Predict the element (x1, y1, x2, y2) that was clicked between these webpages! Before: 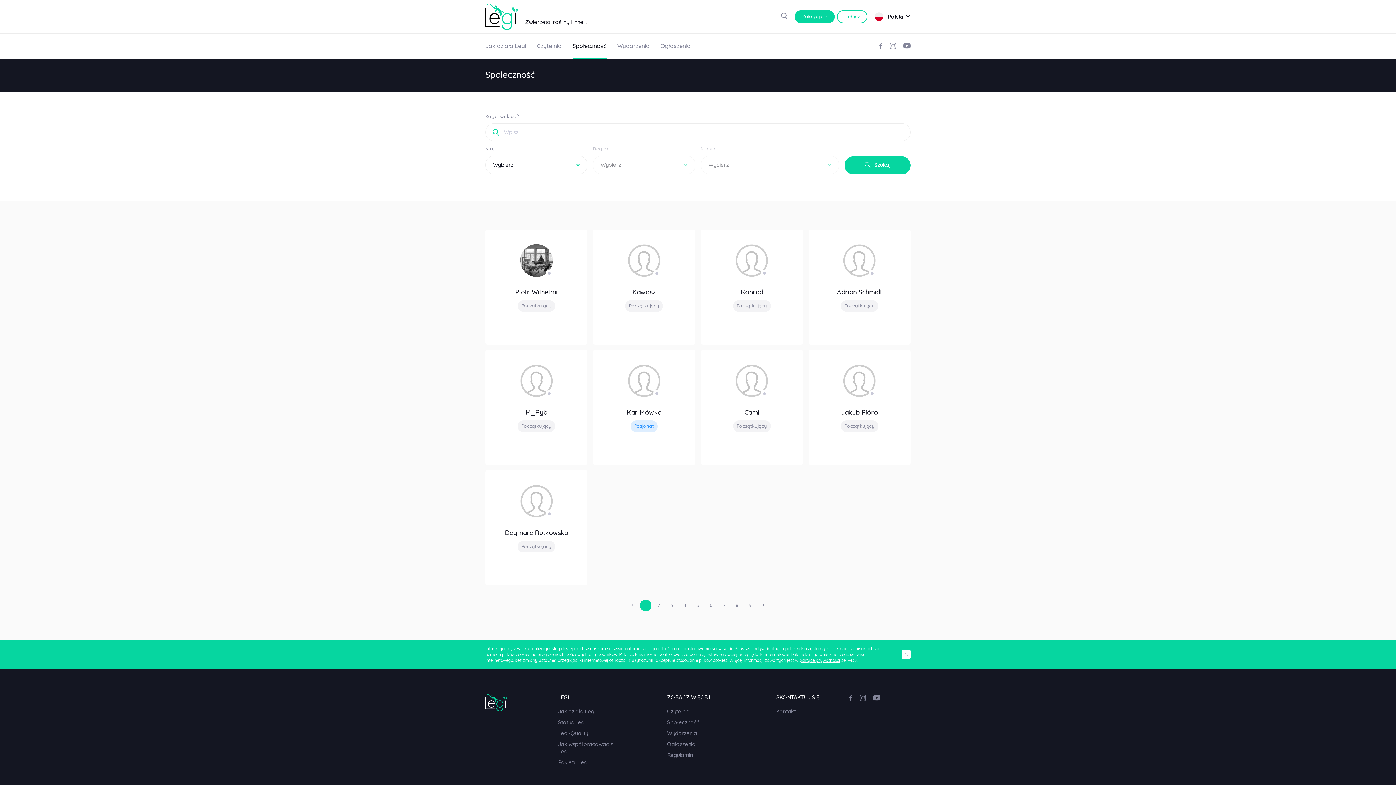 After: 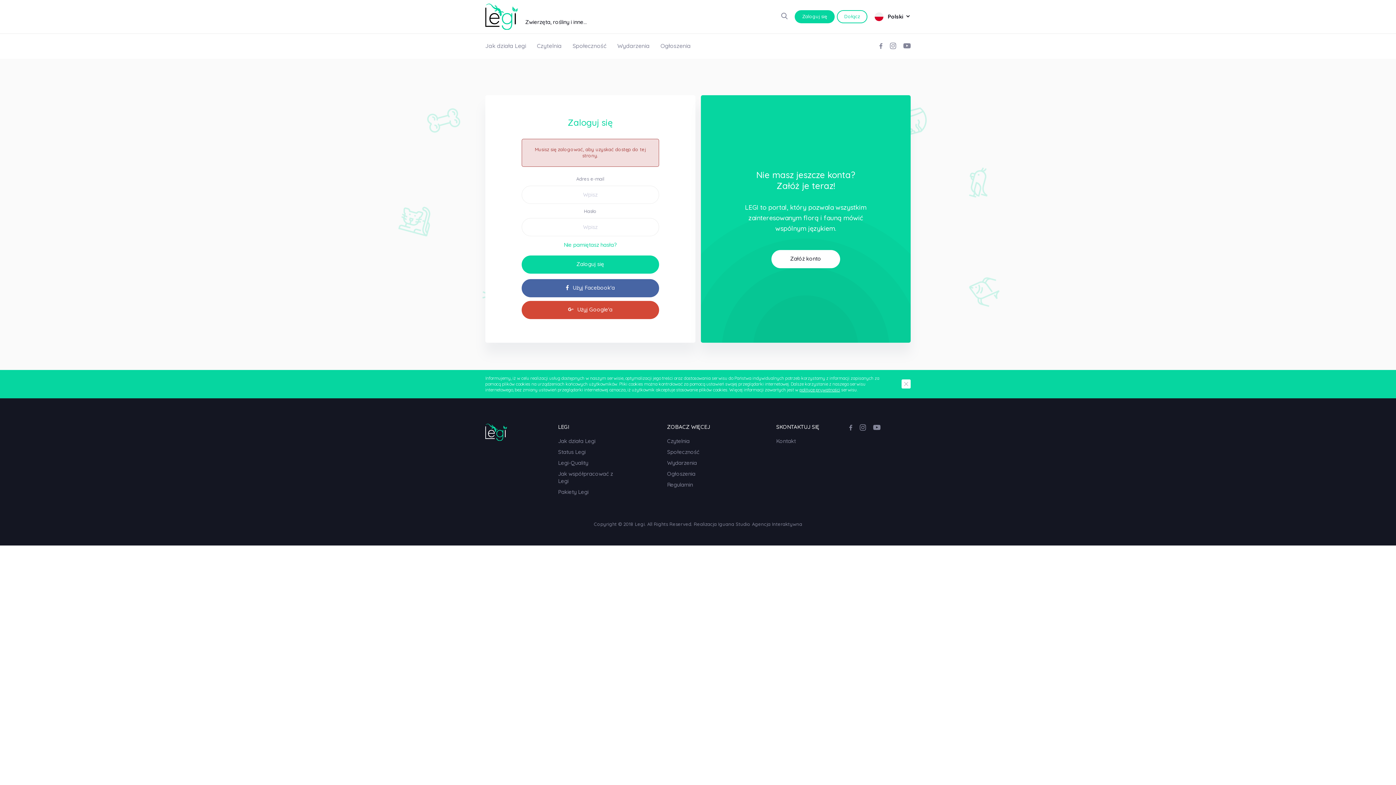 Action: label: Jakub Pióro bbox: (841, 408, 878, 416)